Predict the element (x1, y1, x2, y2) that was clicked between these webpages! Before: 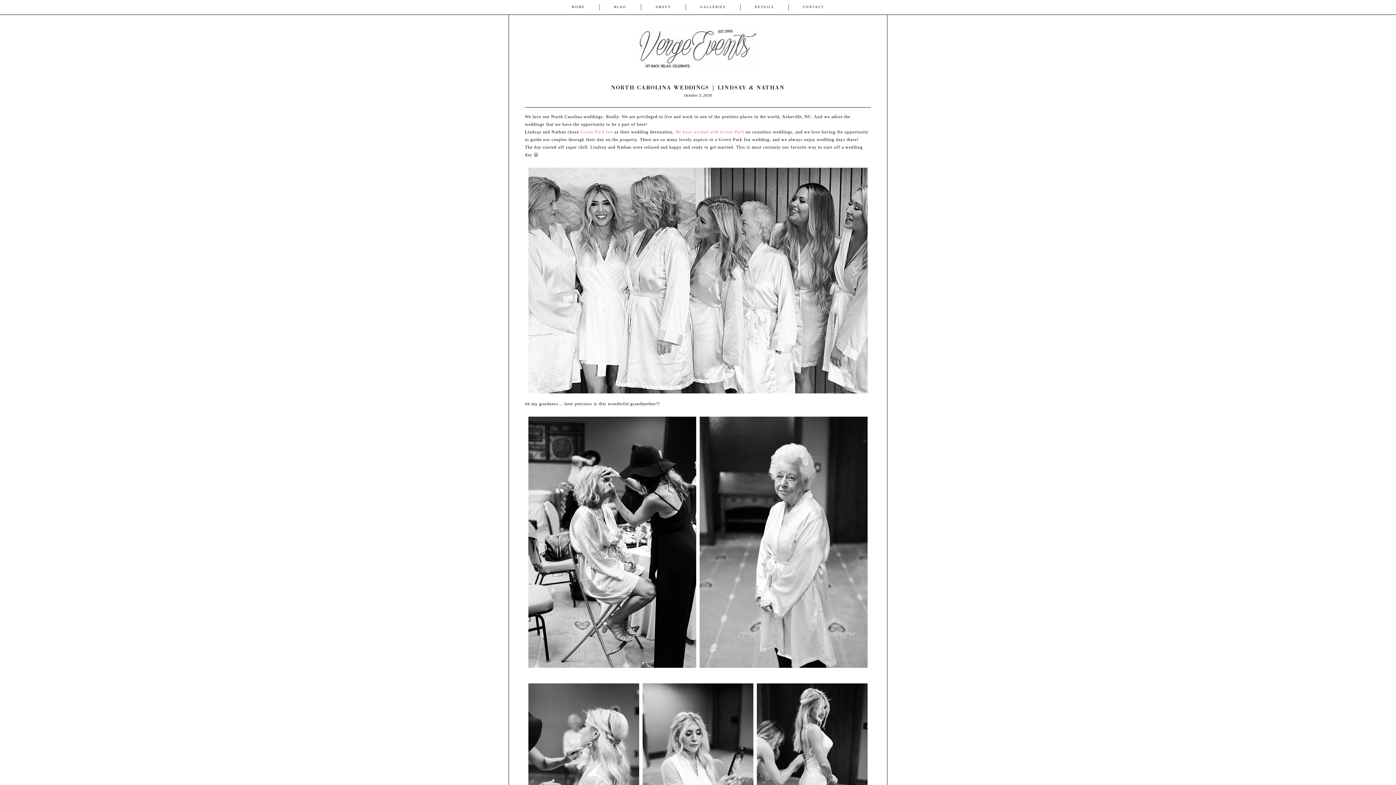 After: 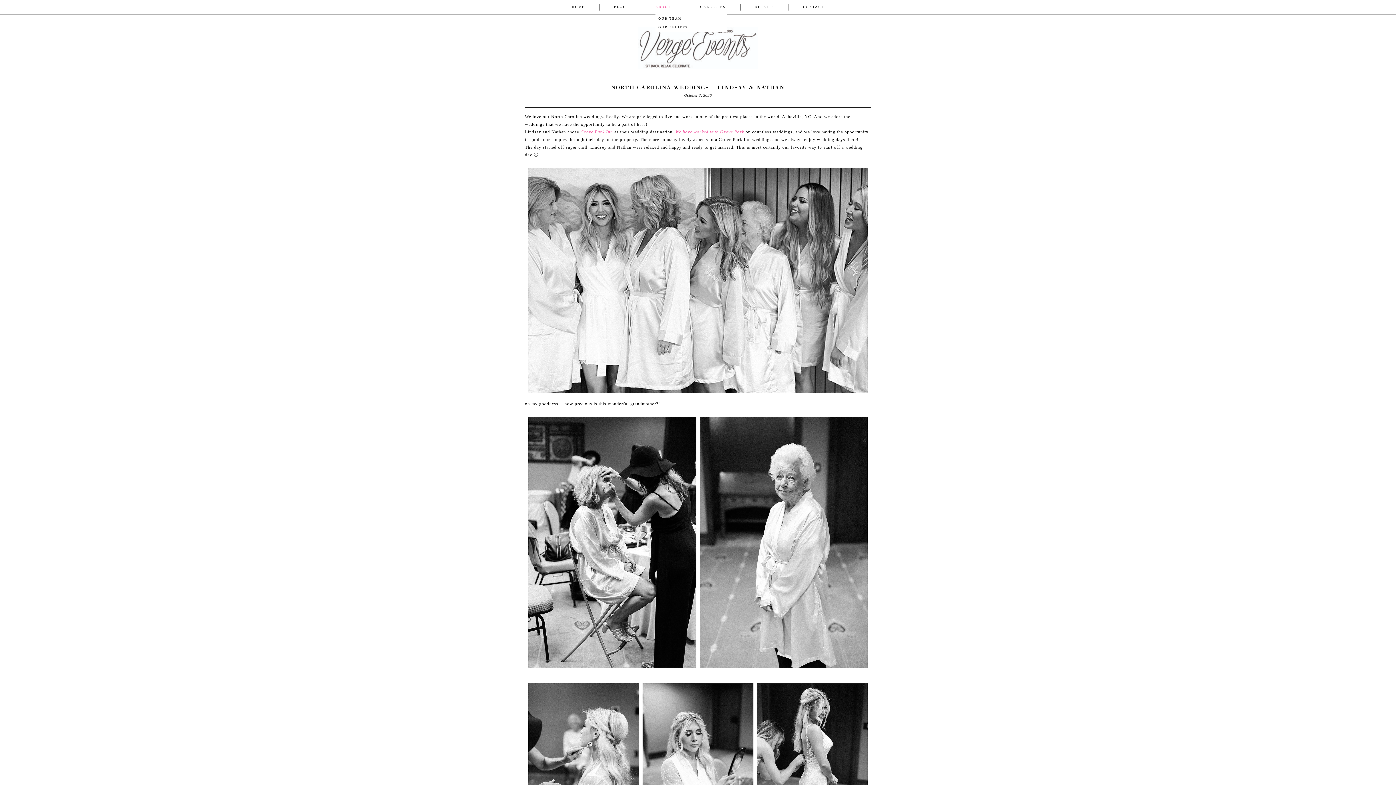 Action: label: ABOUT bbox: (655, 5, 671, 8)